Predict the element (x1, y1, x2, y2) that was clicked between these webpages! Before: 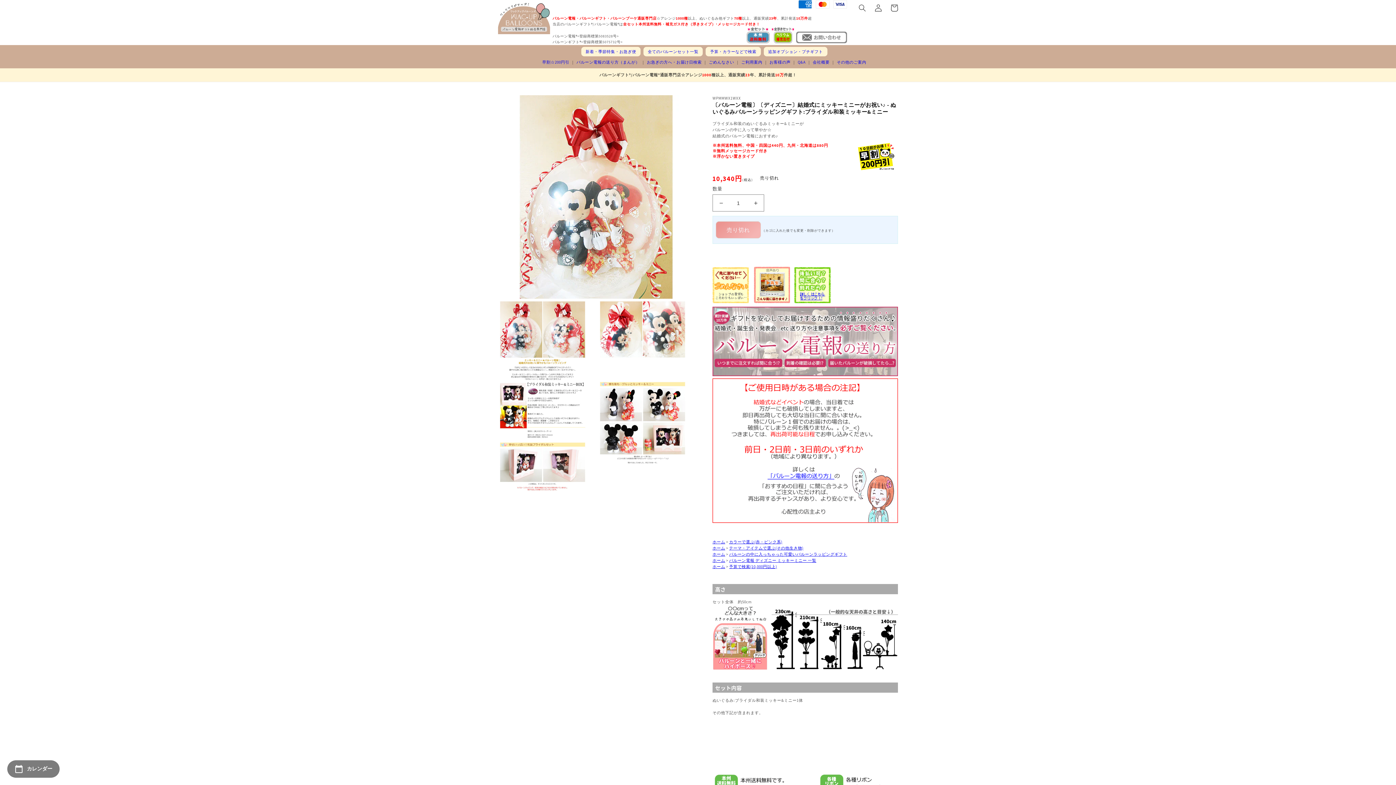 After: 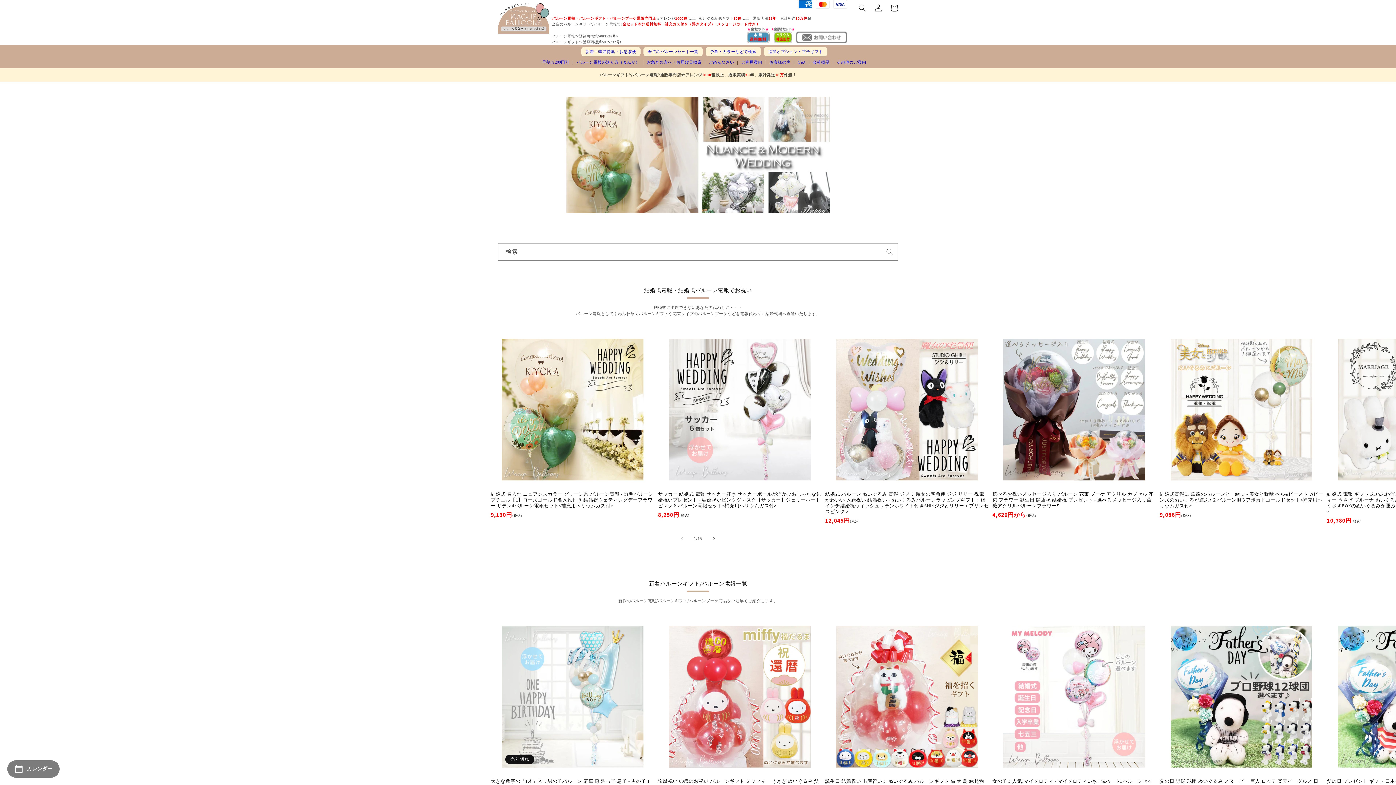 Action: bbox: (495, 0, 552, 34)